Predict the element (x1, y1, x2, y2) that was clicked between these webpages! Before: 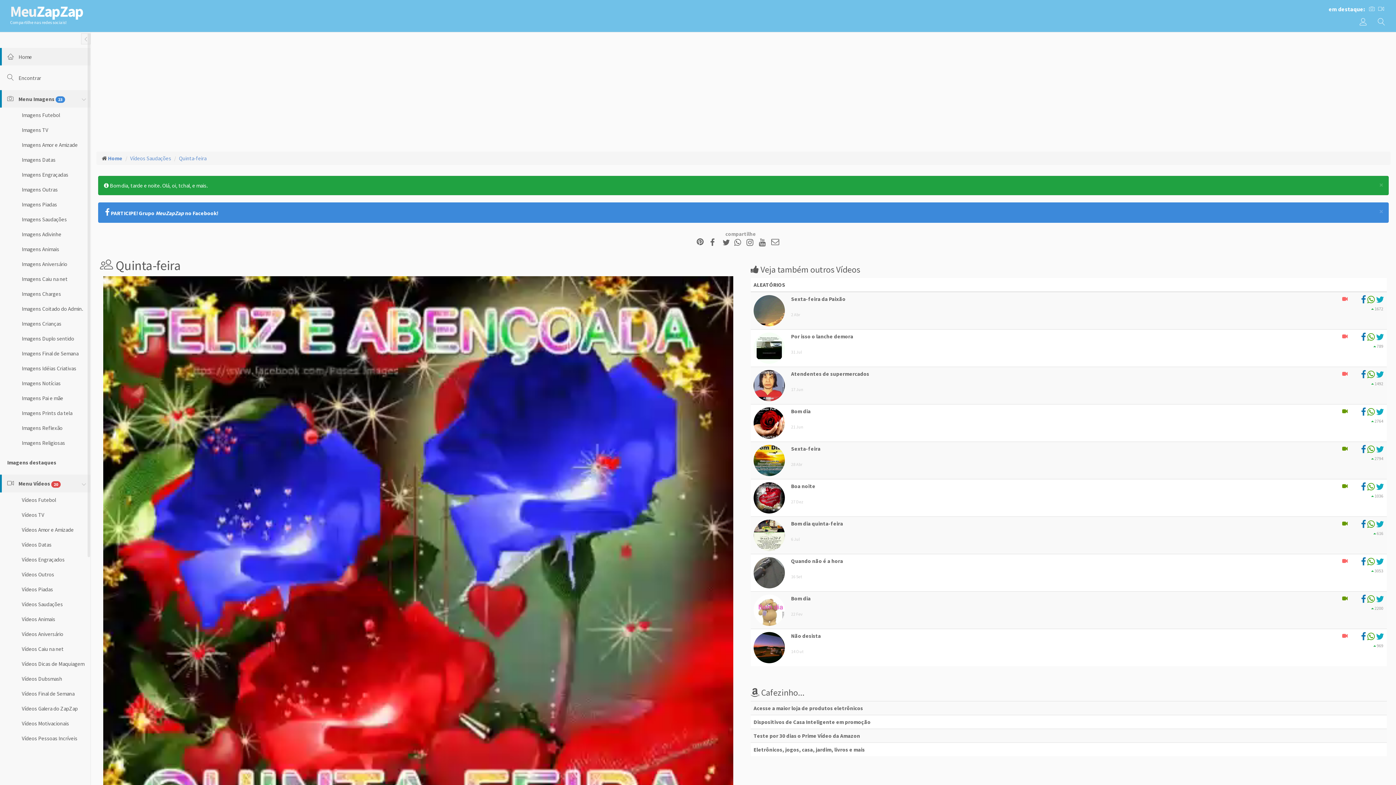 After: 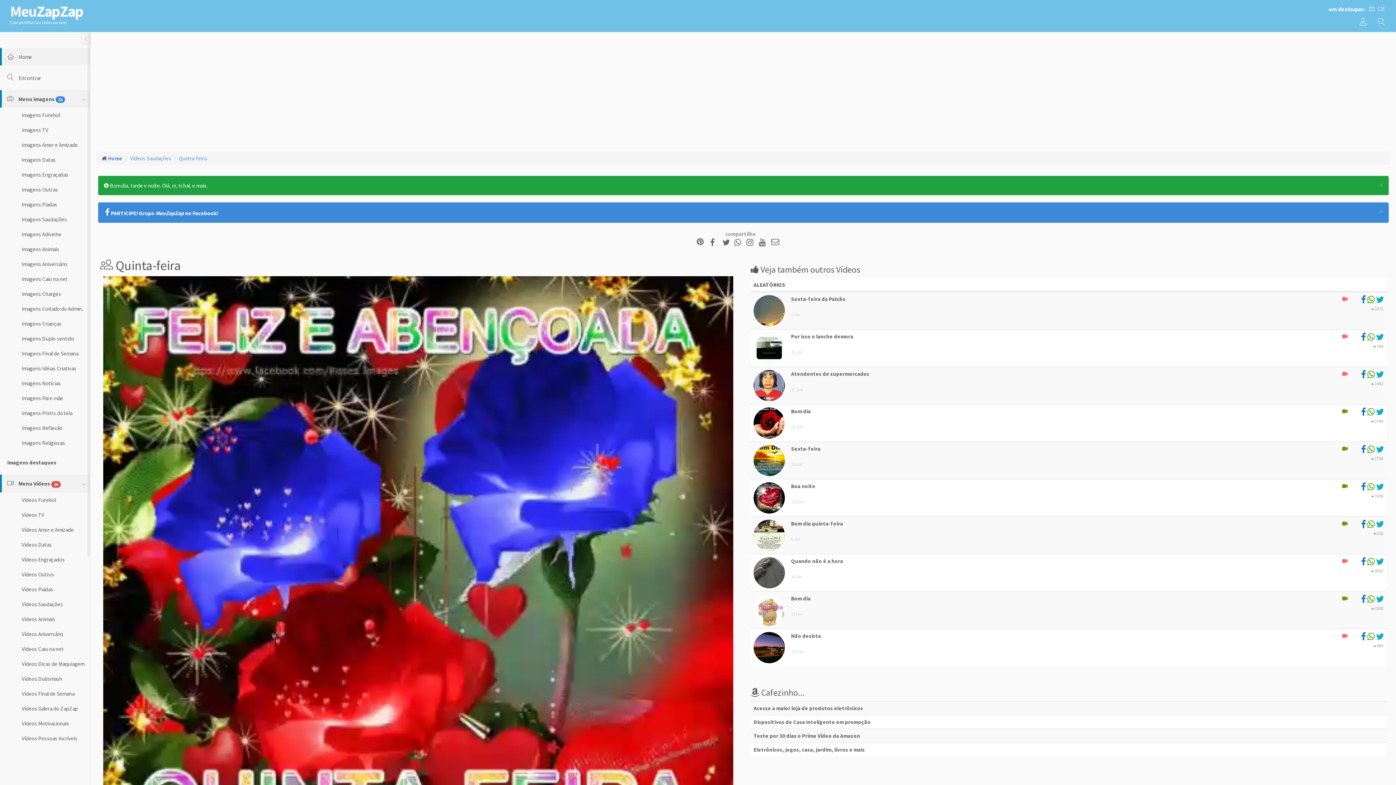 Action: bbox: (1361, 297, 1366, 304)